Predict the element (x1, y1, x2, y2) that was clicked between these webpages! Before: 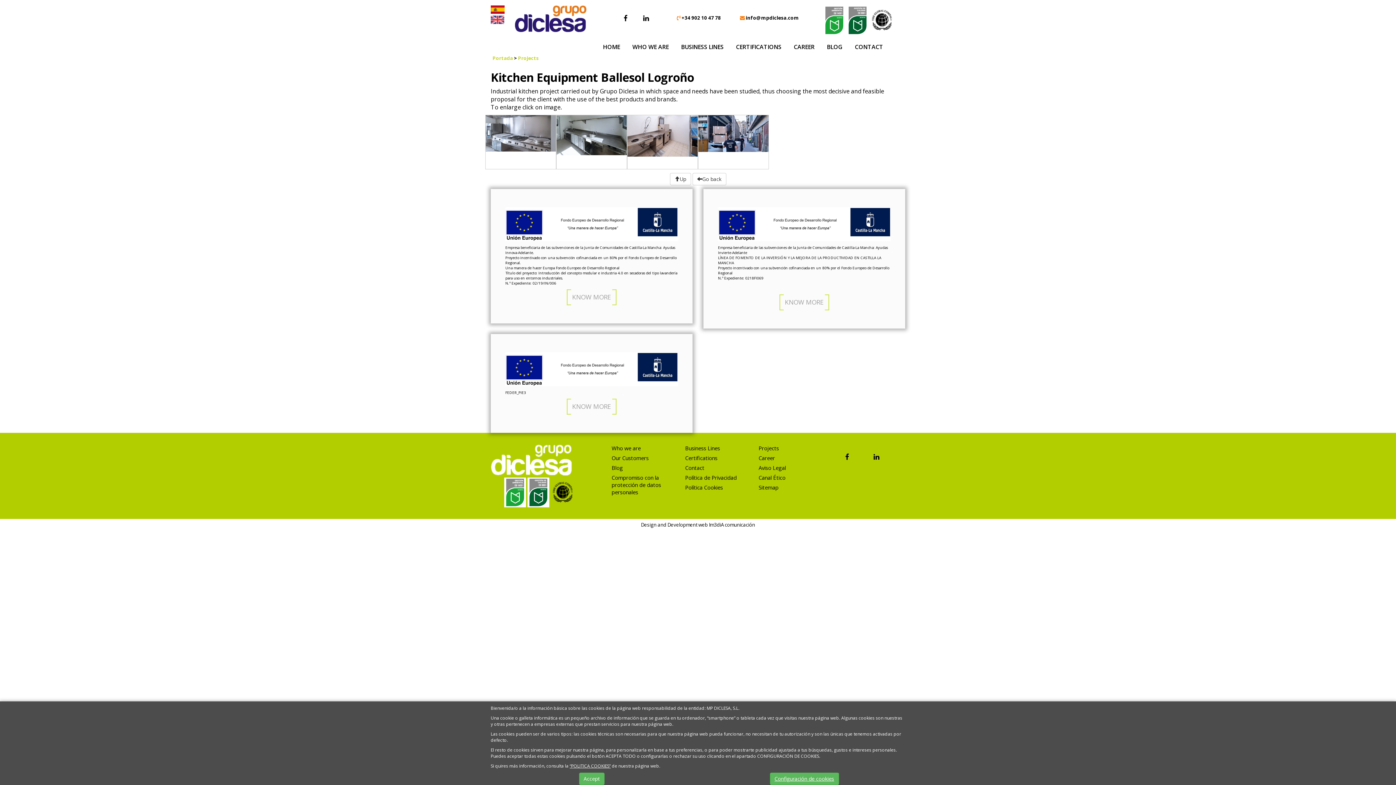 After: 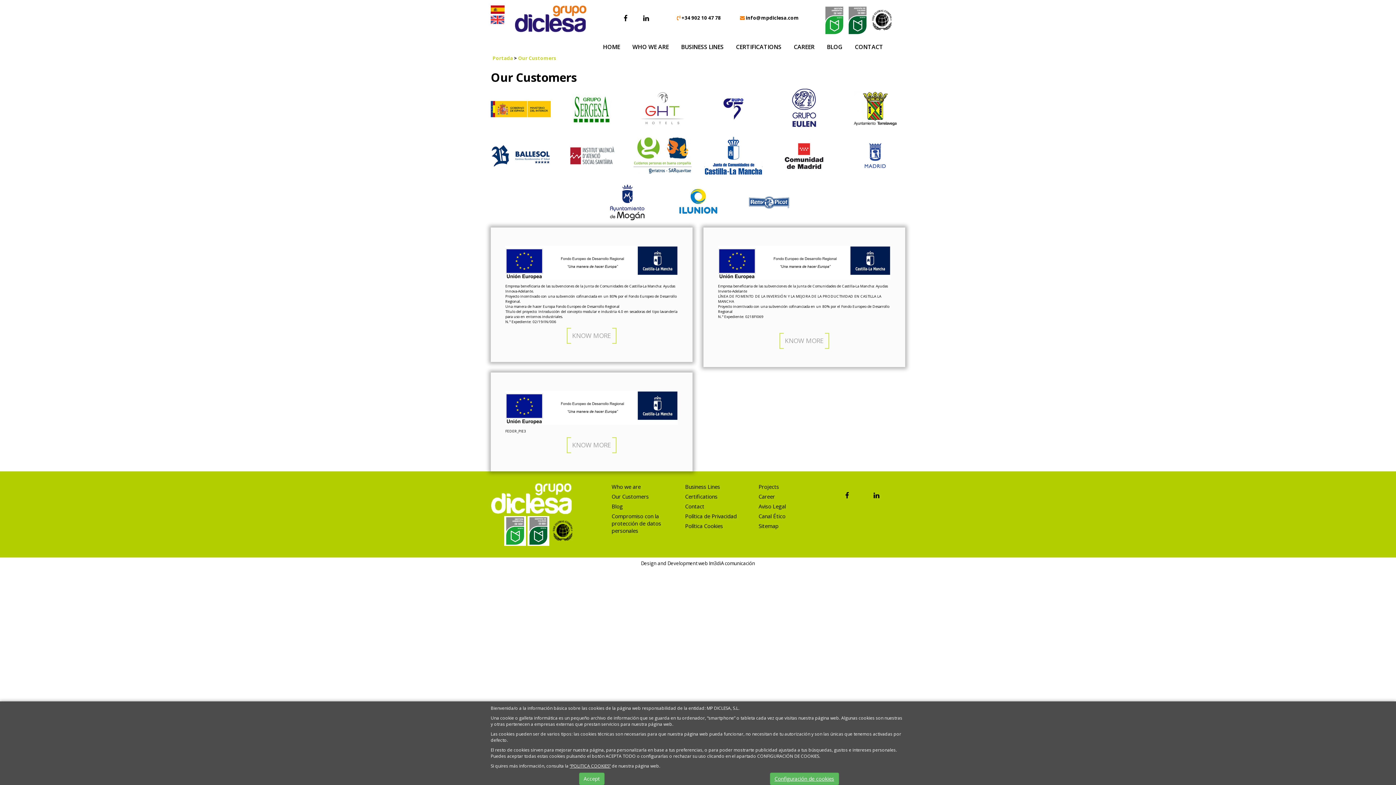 Action: label: Our Customers bbox: (611, 454, 648, 461)